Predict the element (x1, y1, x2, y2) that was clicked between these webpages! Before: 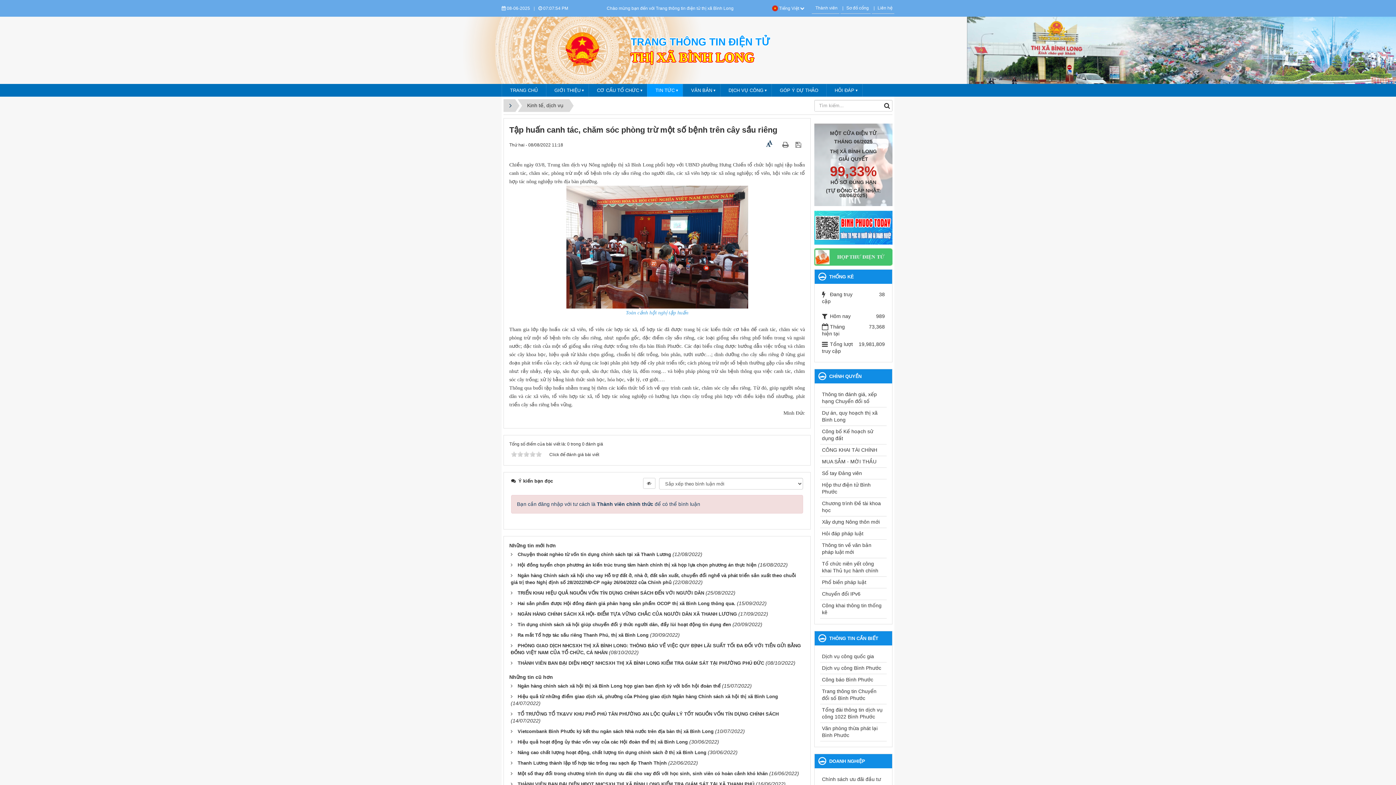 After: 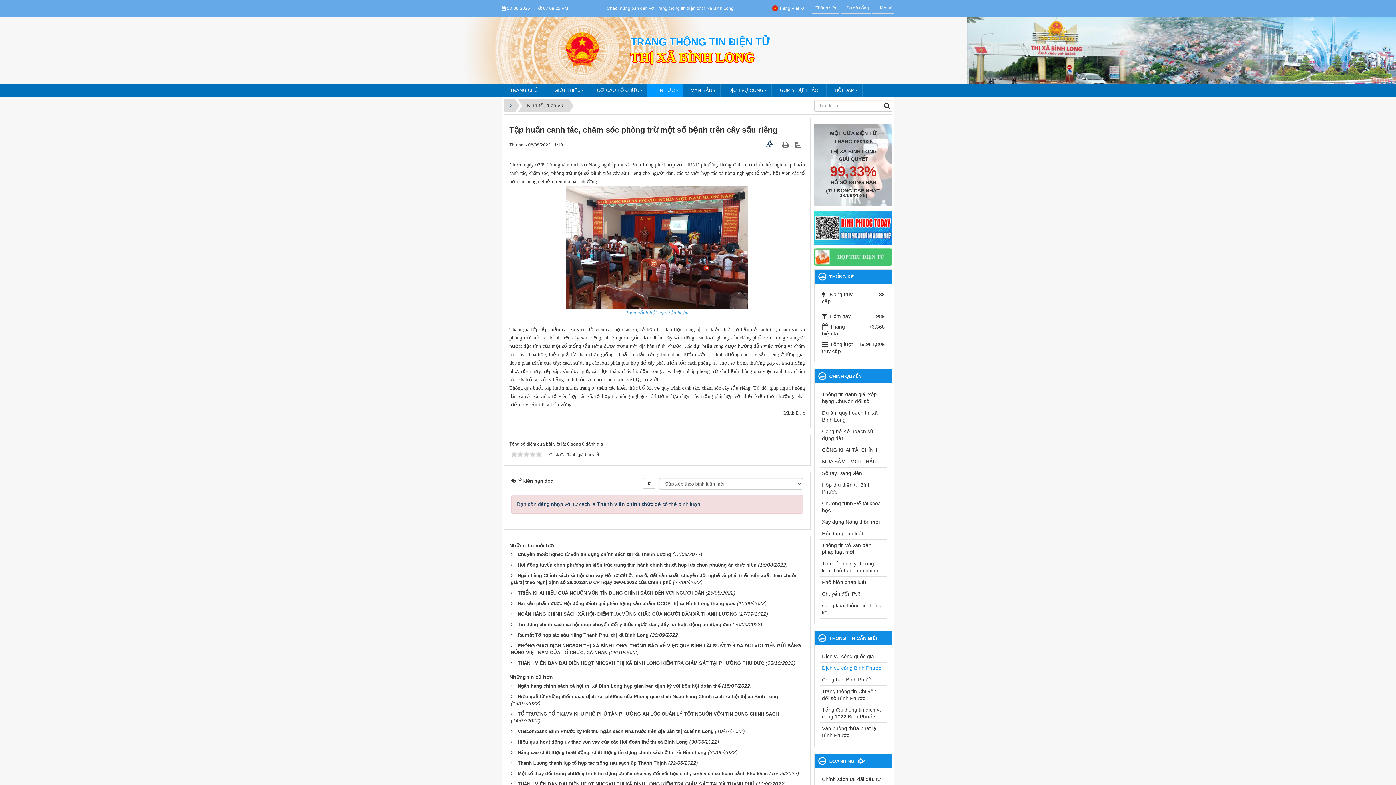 Action: label: Dịch vụ công Bình Phước bbox: (822, 662, 886, 674)